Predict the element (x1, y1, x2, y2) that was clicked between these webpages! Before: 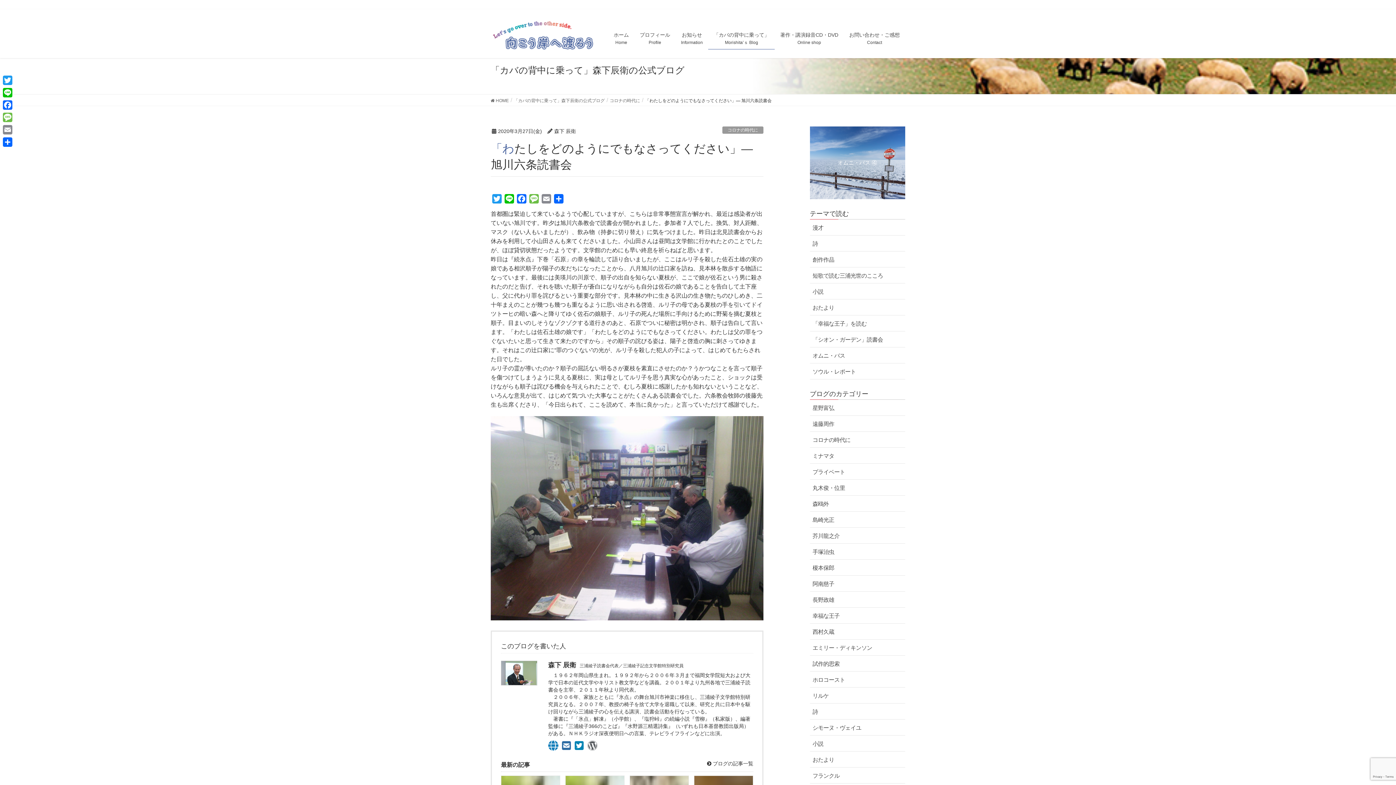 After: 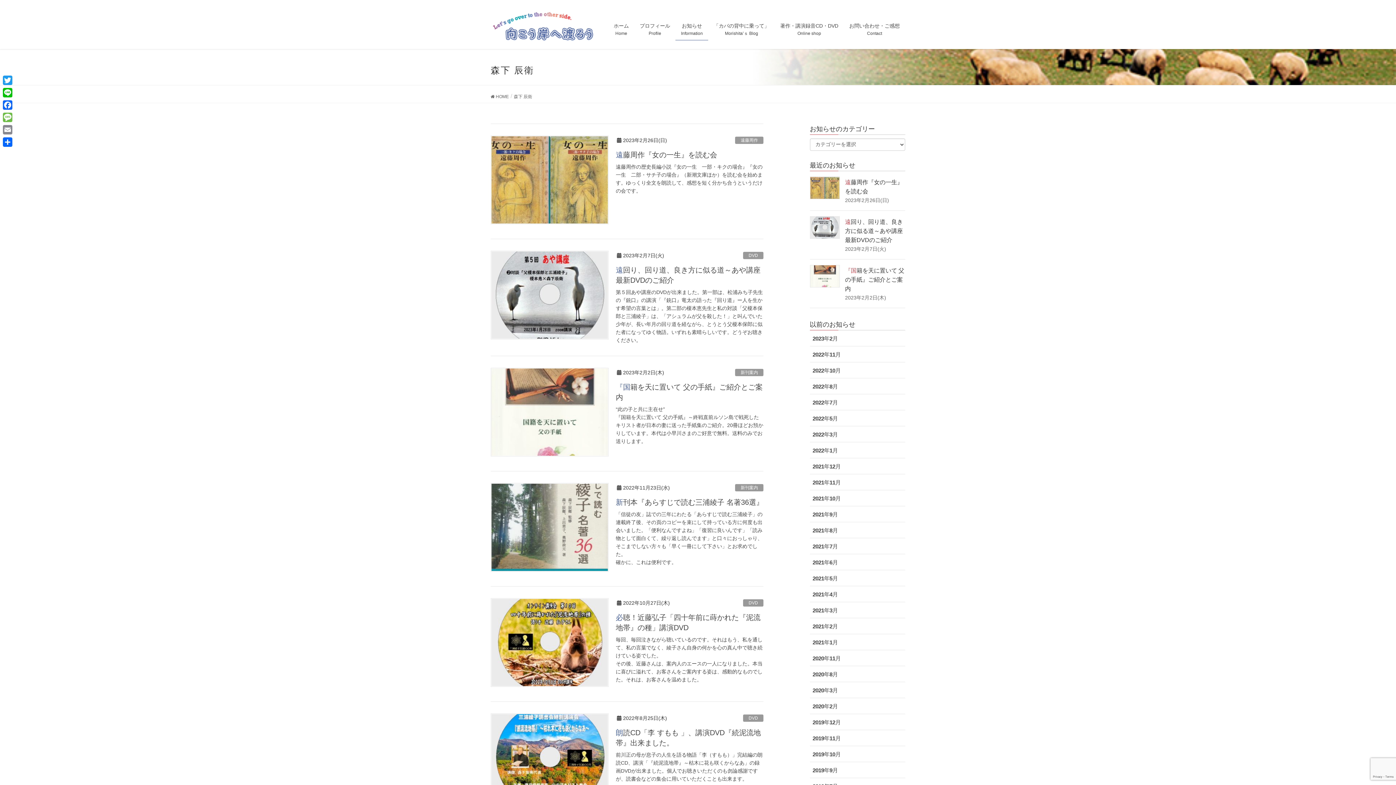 Action: bbox: (707, 761, 753, 767) label:  ブログの記事一覧